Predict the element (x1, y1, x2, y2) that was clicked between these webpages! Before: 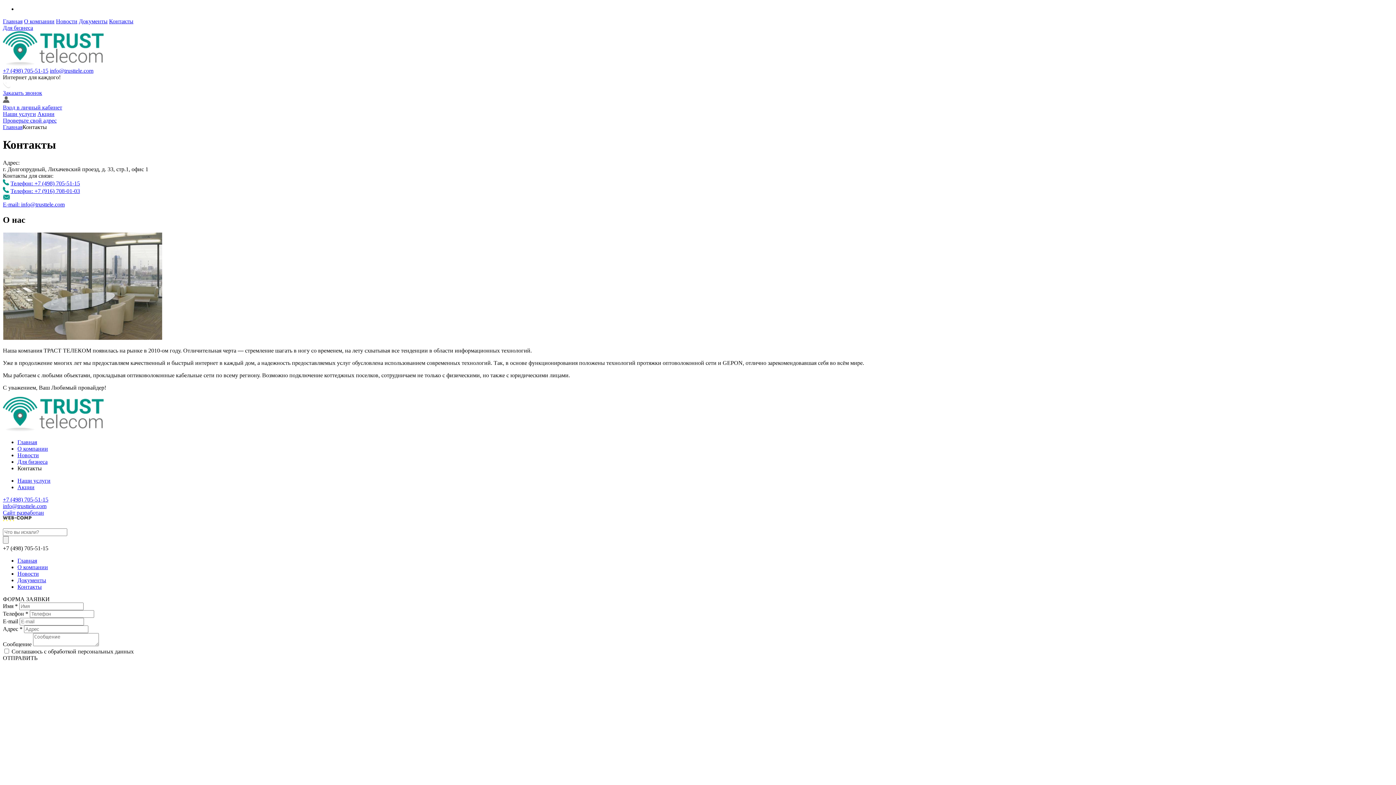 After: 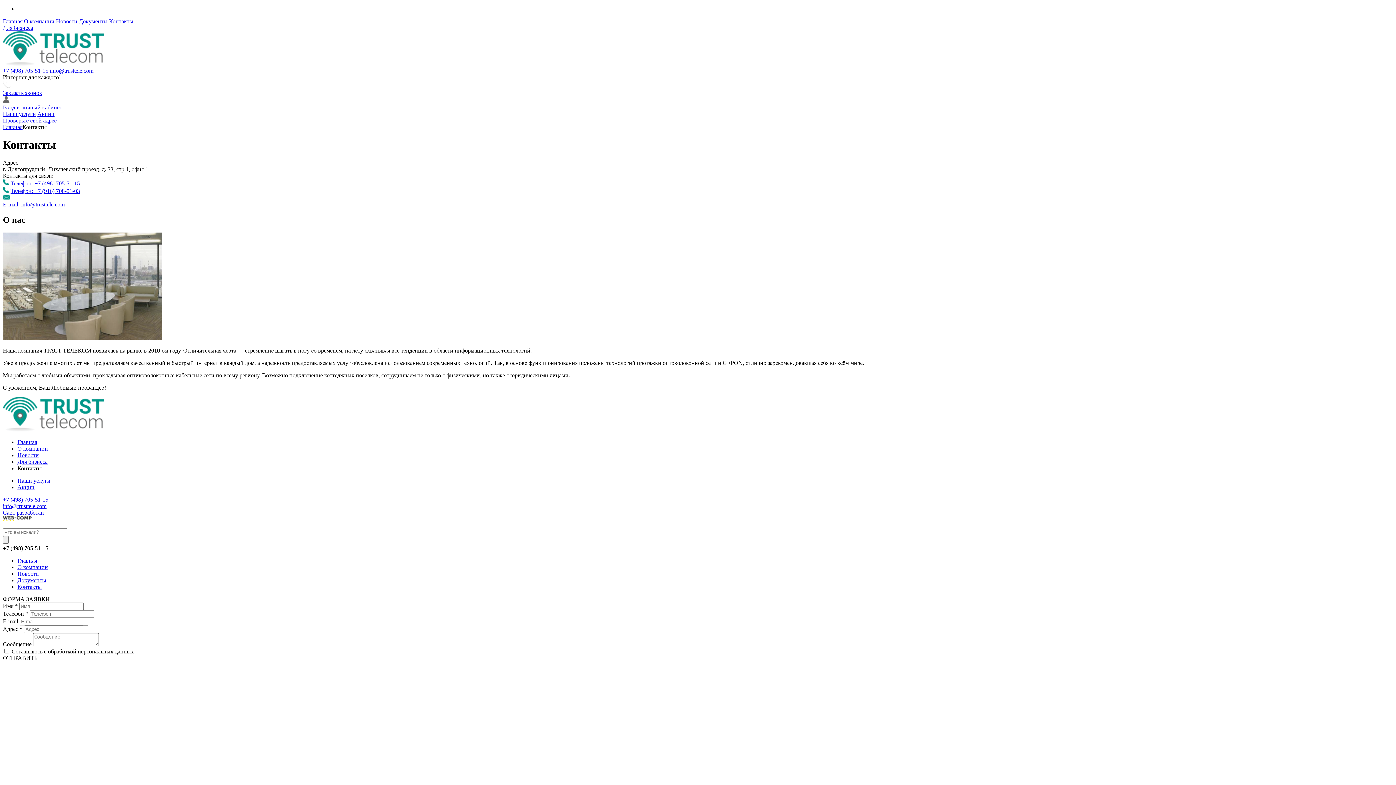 Action: label: Сайт разработан bbox: (2, 509, 1393, 522)